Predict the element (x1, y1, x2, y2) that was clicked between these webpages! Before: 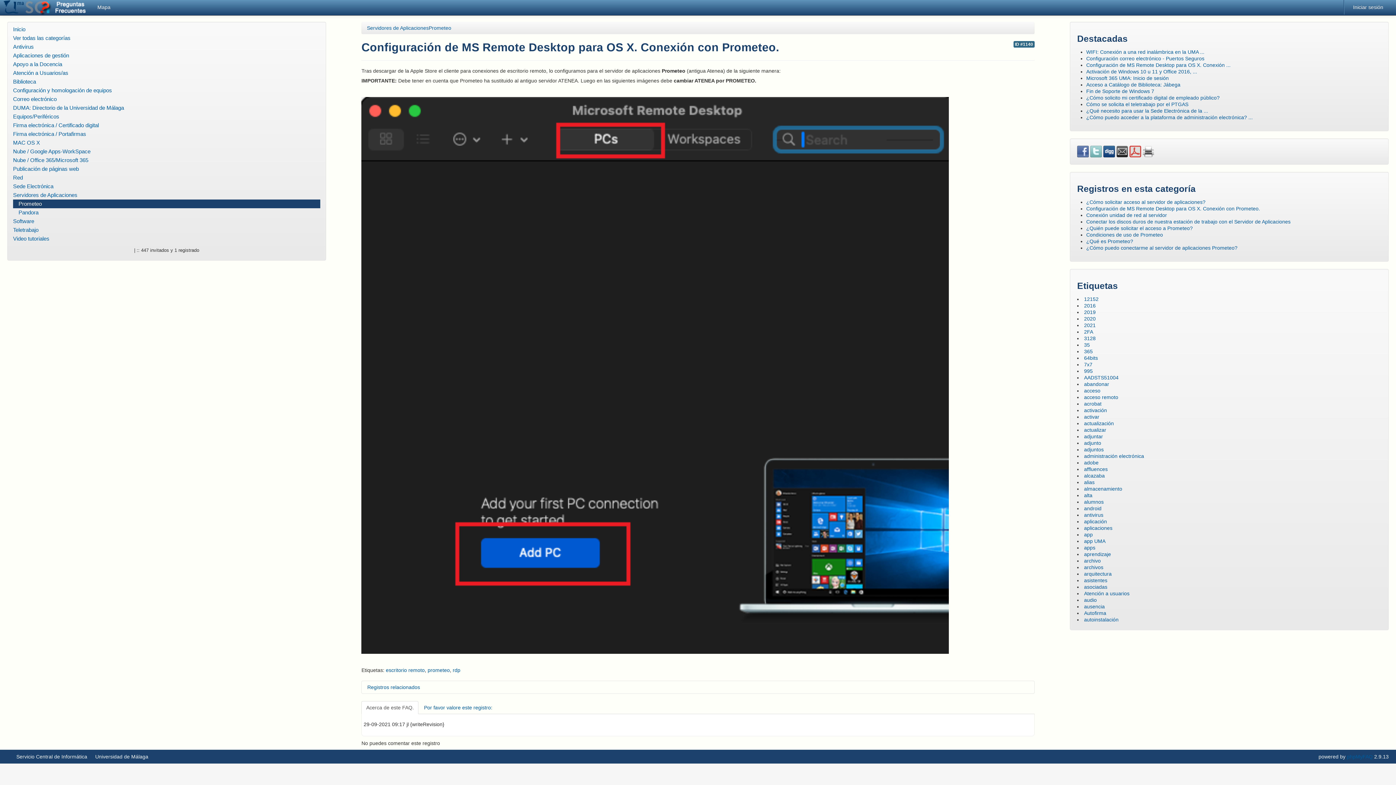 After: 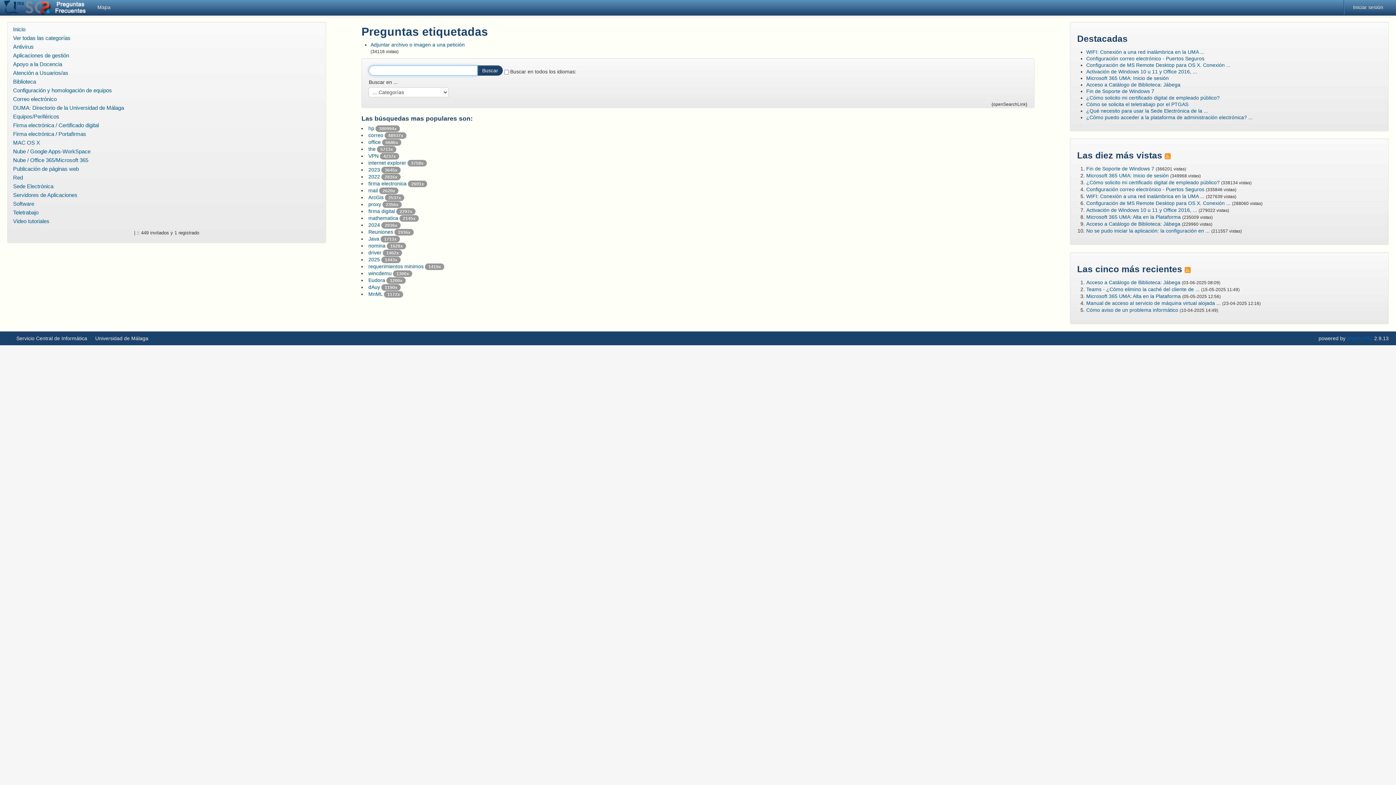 Action: bbox: (1084, 433, 1103, 439) label: adjuntar